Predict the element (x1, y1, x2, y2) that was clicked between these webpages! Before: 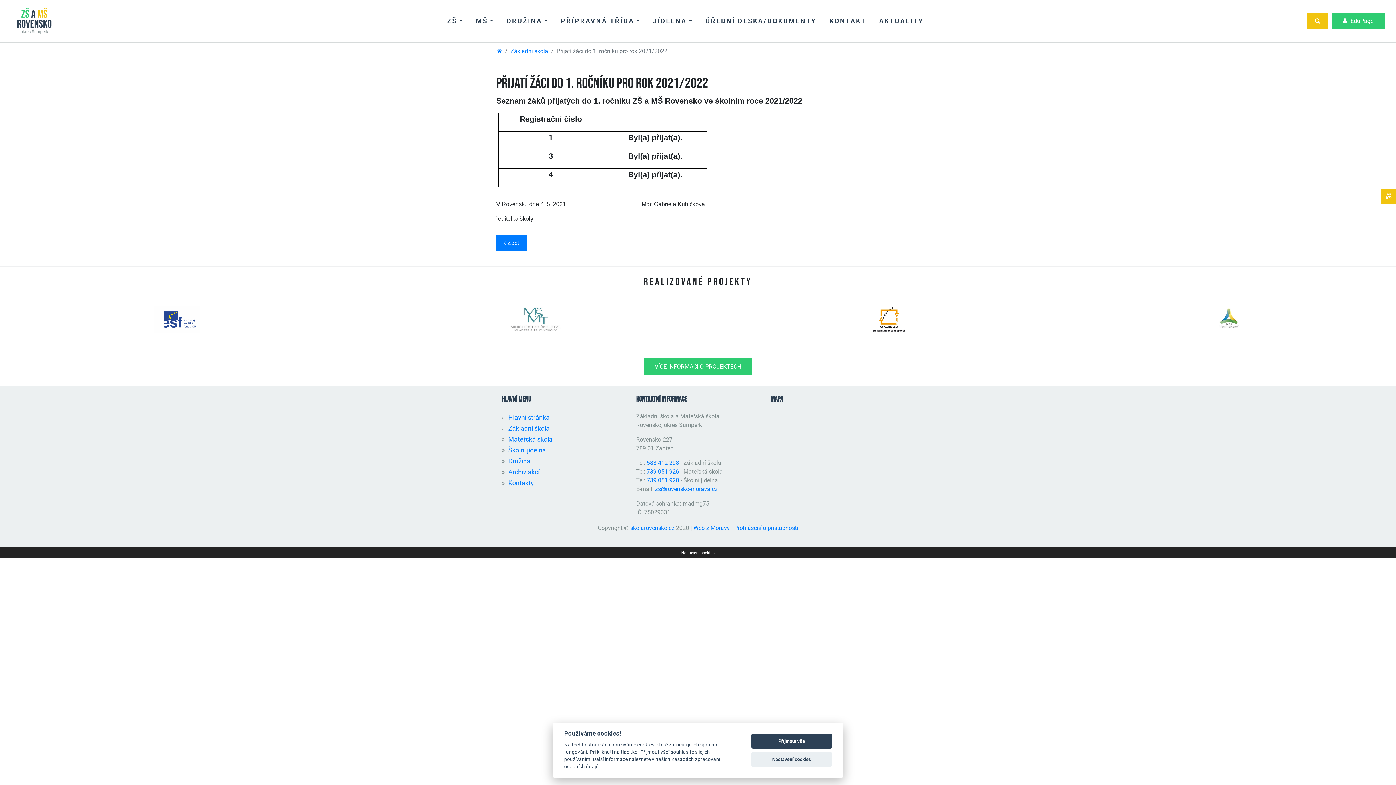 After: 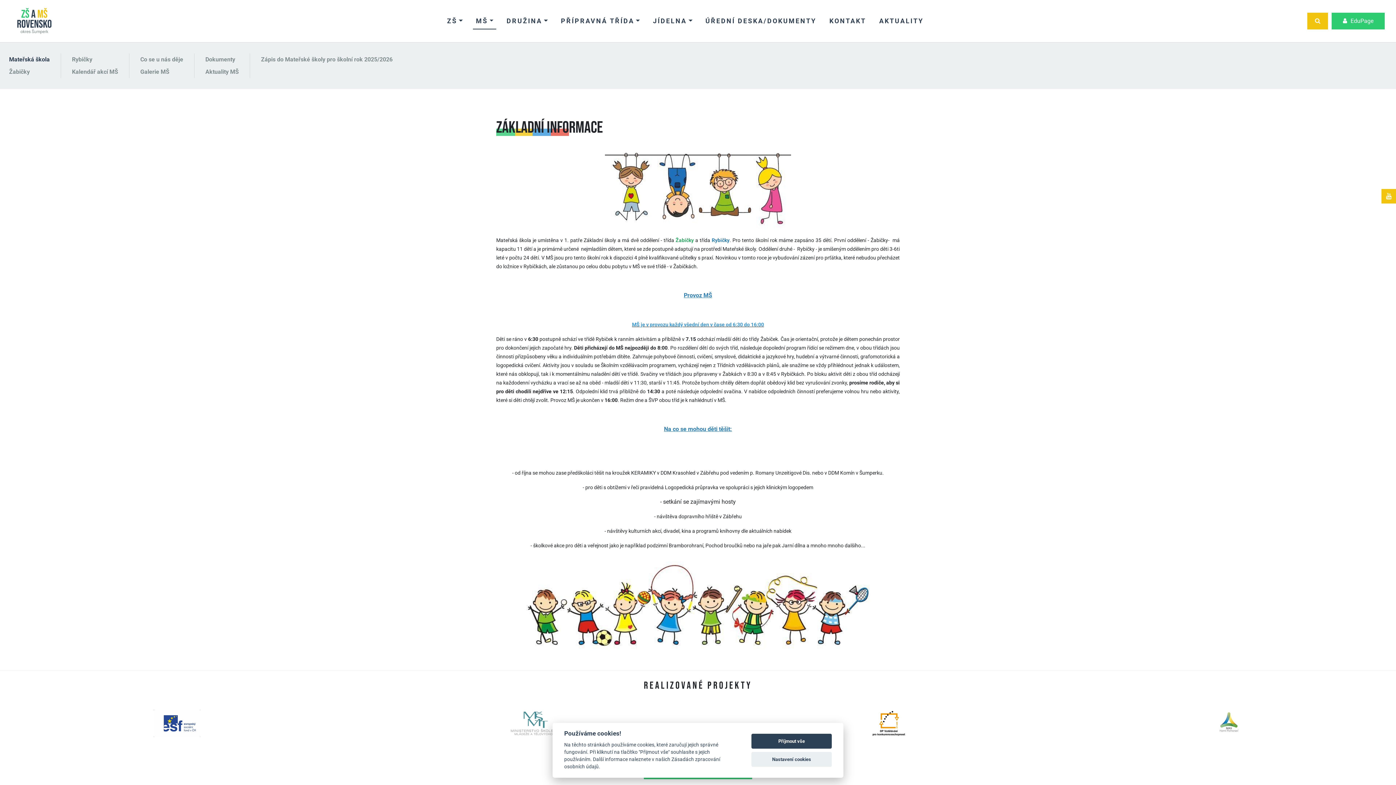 Action: label: Mateřská škola bbox: (508, 435, 552, 443)